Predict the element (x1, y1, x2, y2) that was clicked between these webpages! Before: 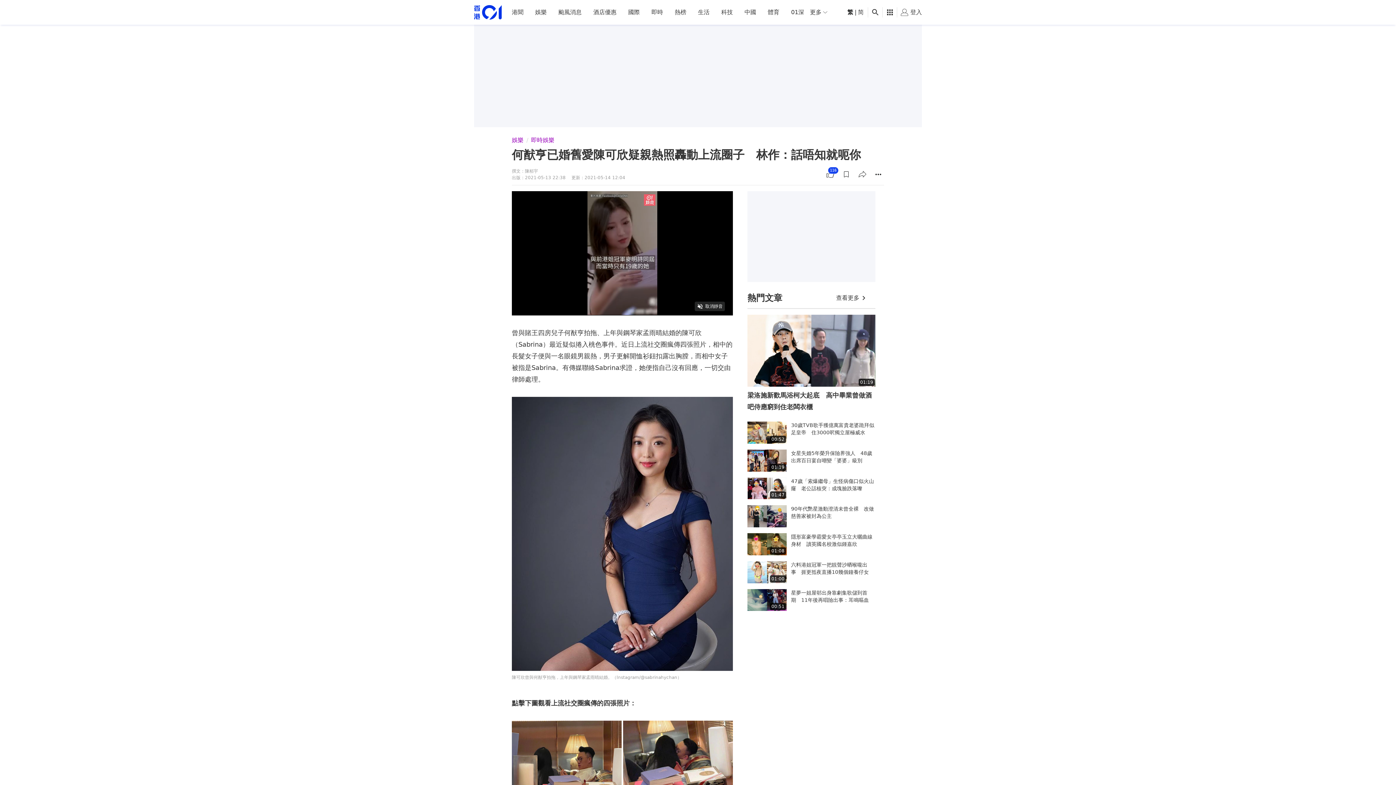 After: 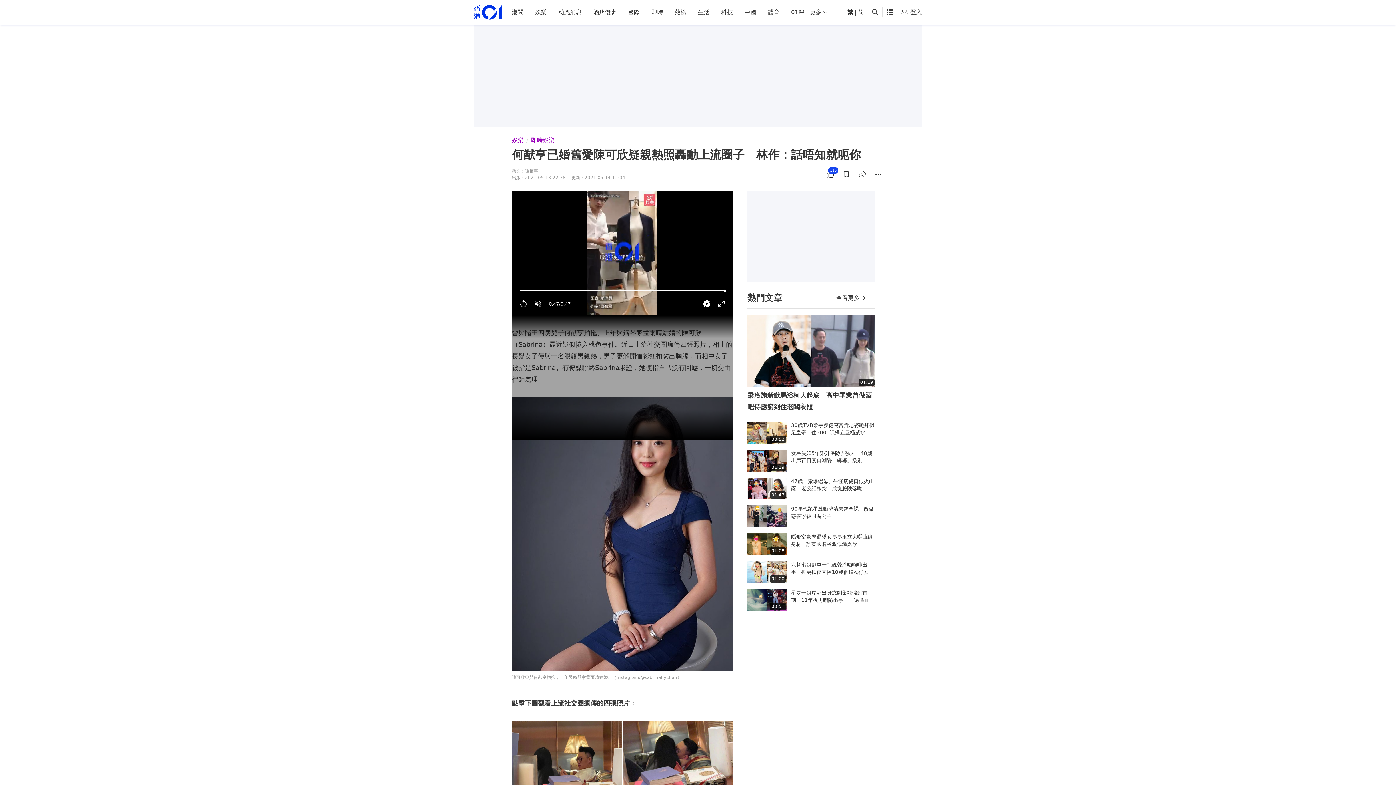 Action: bbox: (593, 6, 616, 18) label: 酒店優惠